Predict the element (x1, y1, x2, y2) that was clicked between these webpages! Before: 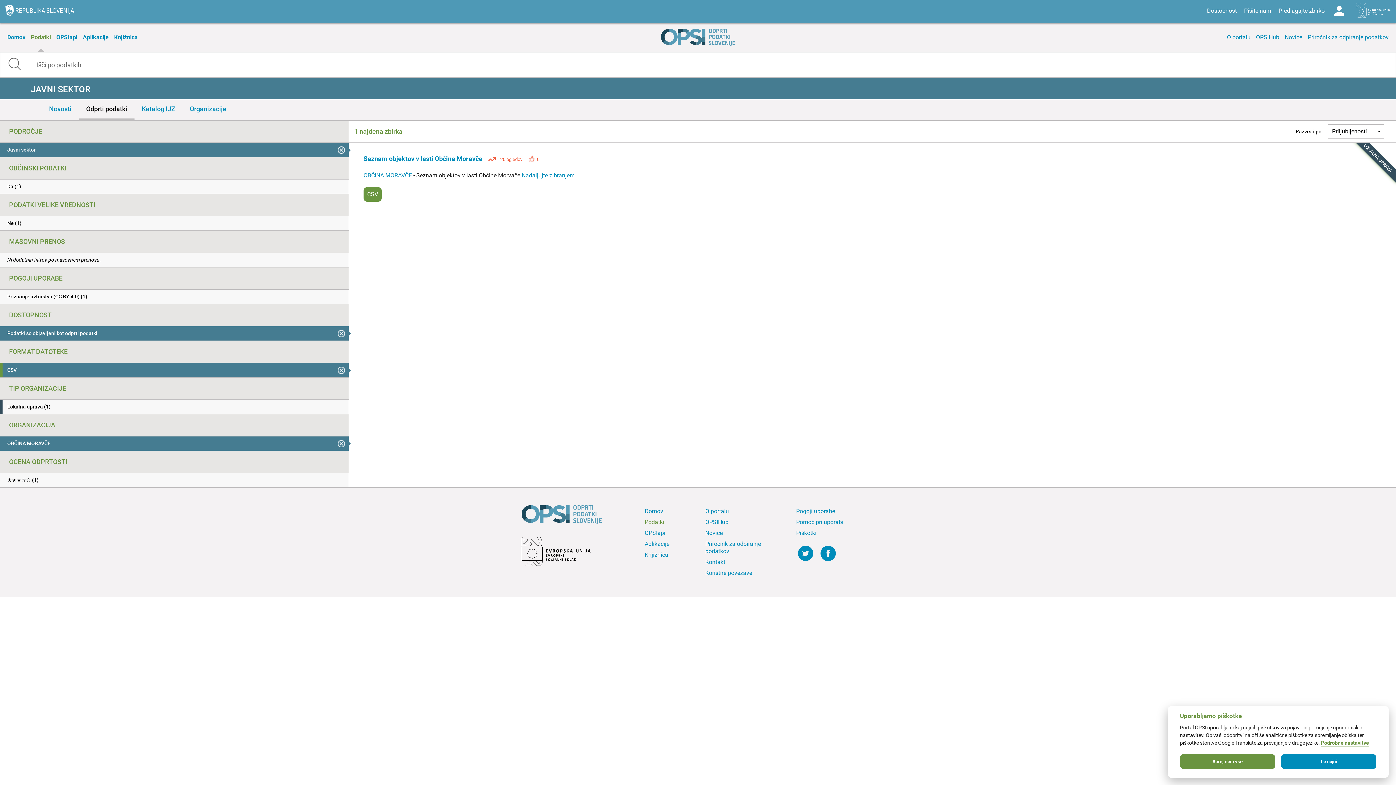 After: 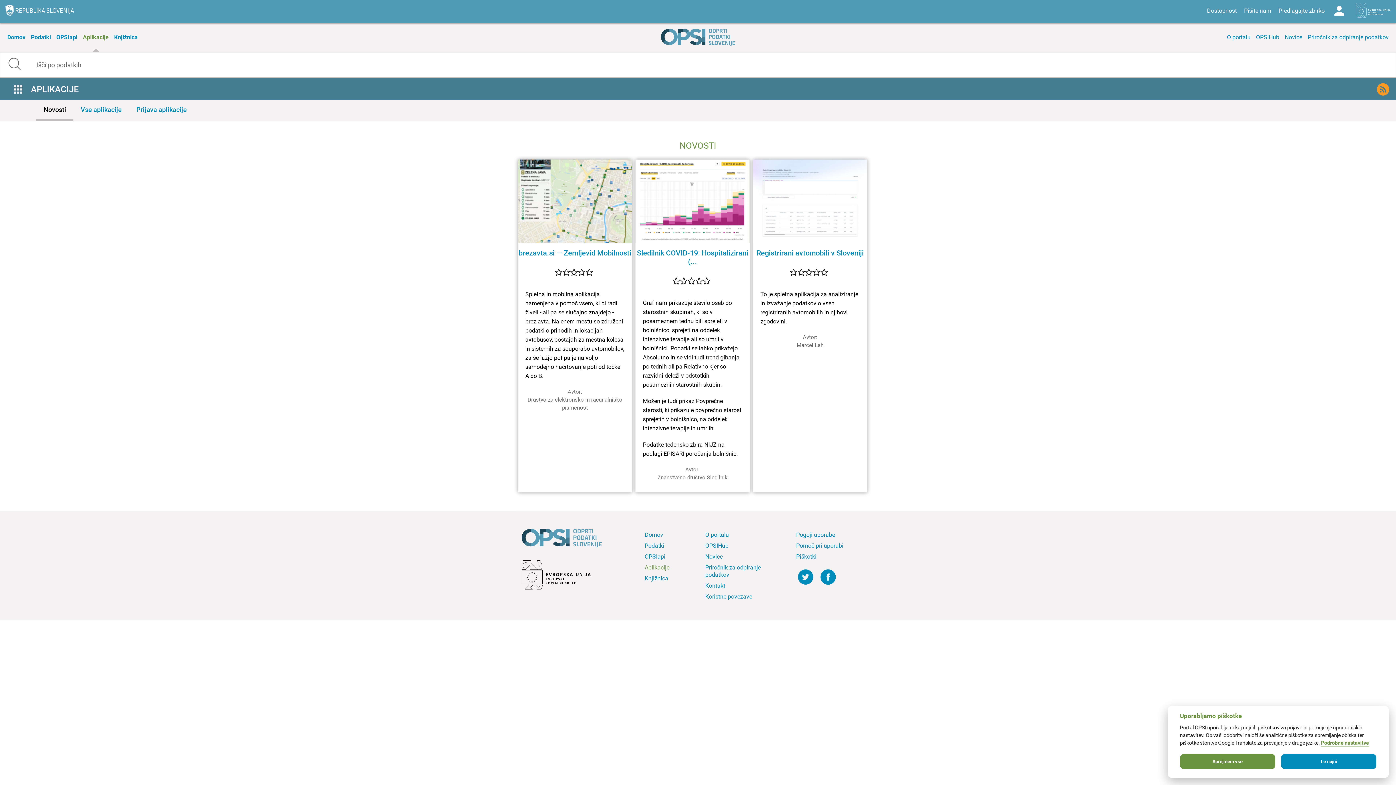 Action: bbox: (643, 538, 692, 549) label: Aplikacije